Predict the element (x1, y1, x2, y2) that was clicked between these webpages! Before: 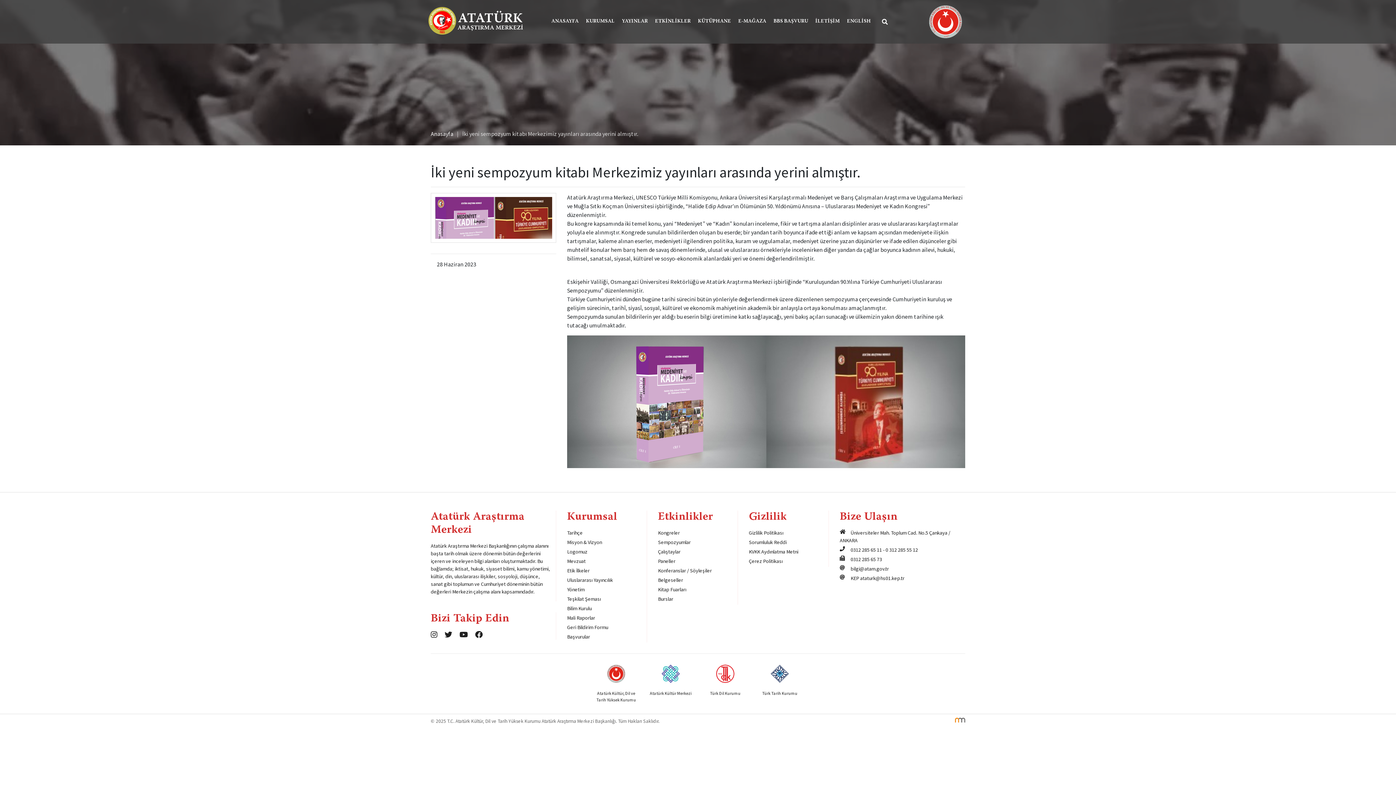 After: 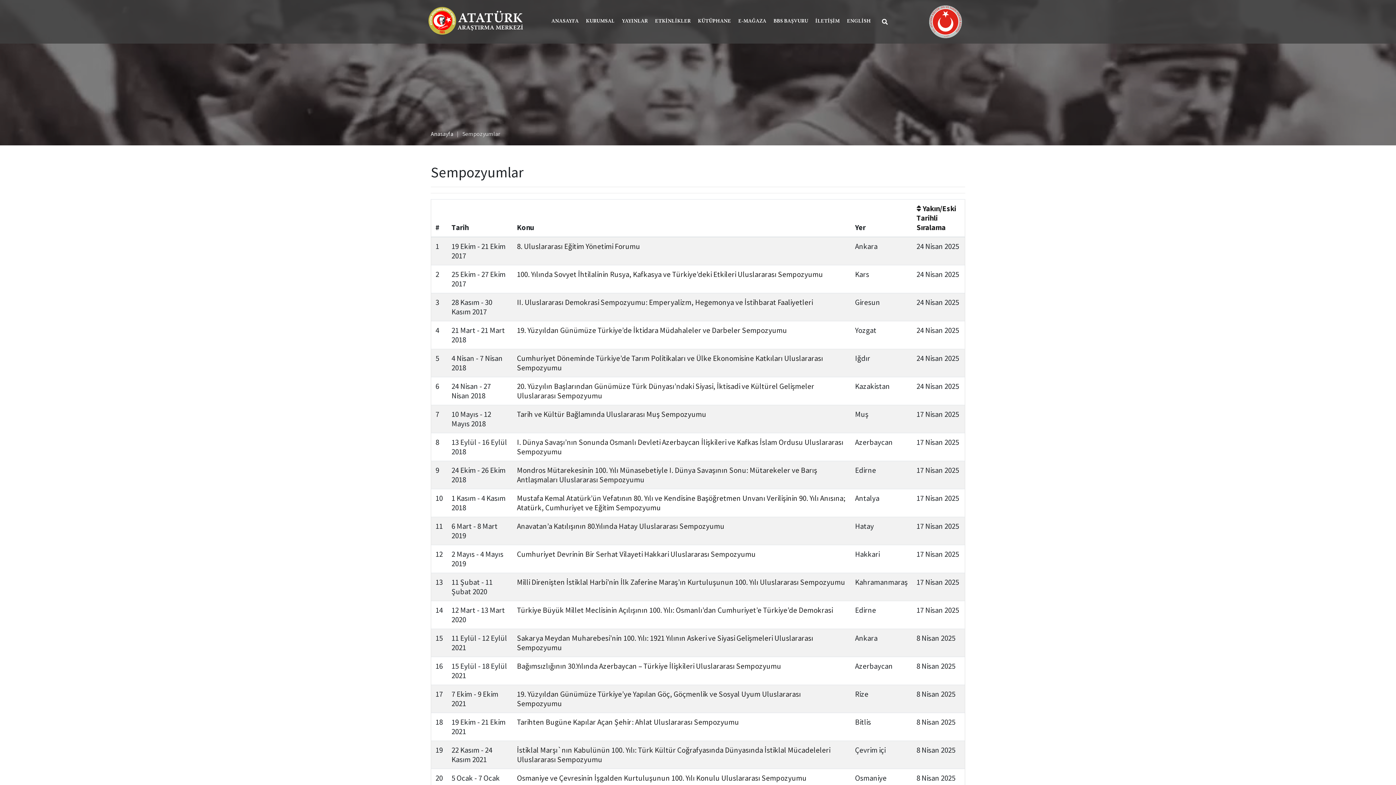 Action: label: Sempozyumlar bbox: (658, 538, 732, 546)